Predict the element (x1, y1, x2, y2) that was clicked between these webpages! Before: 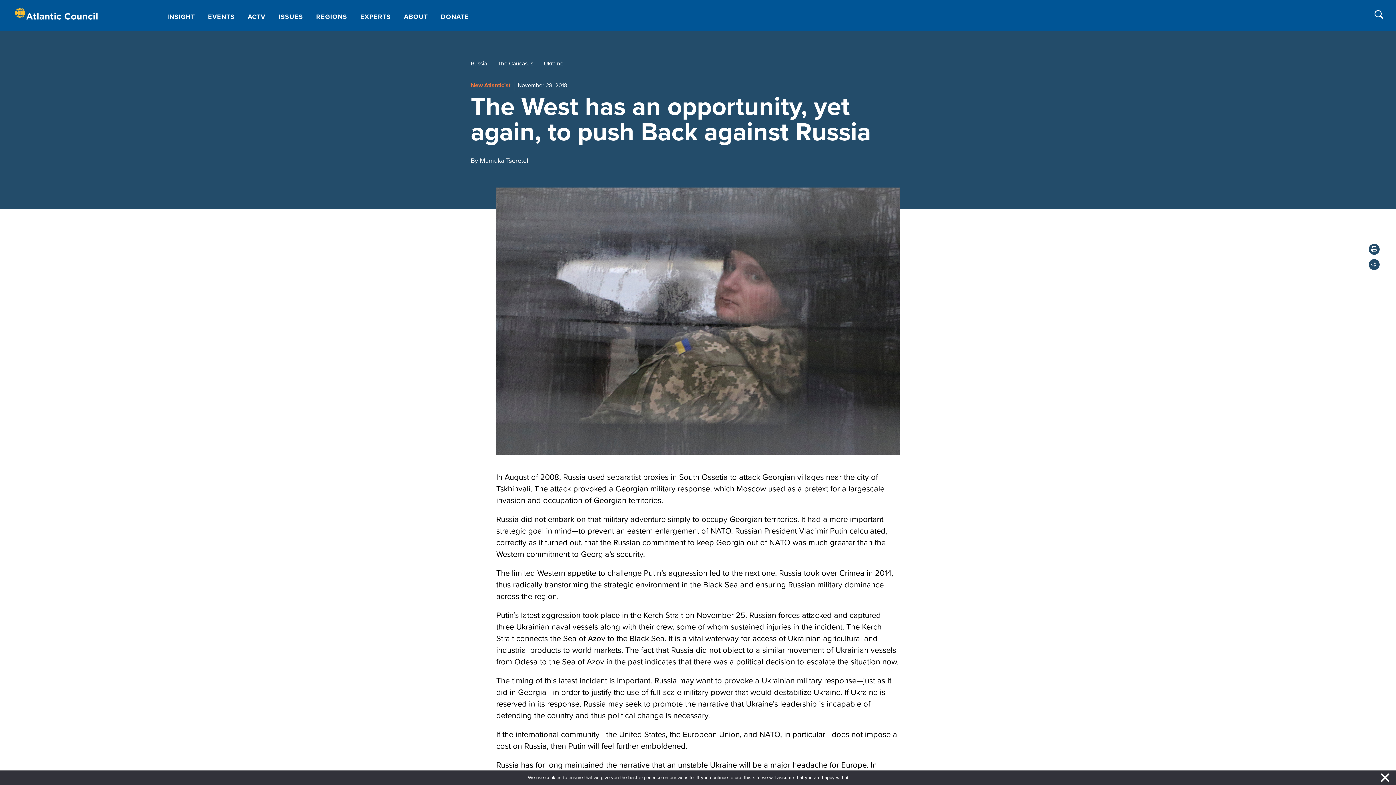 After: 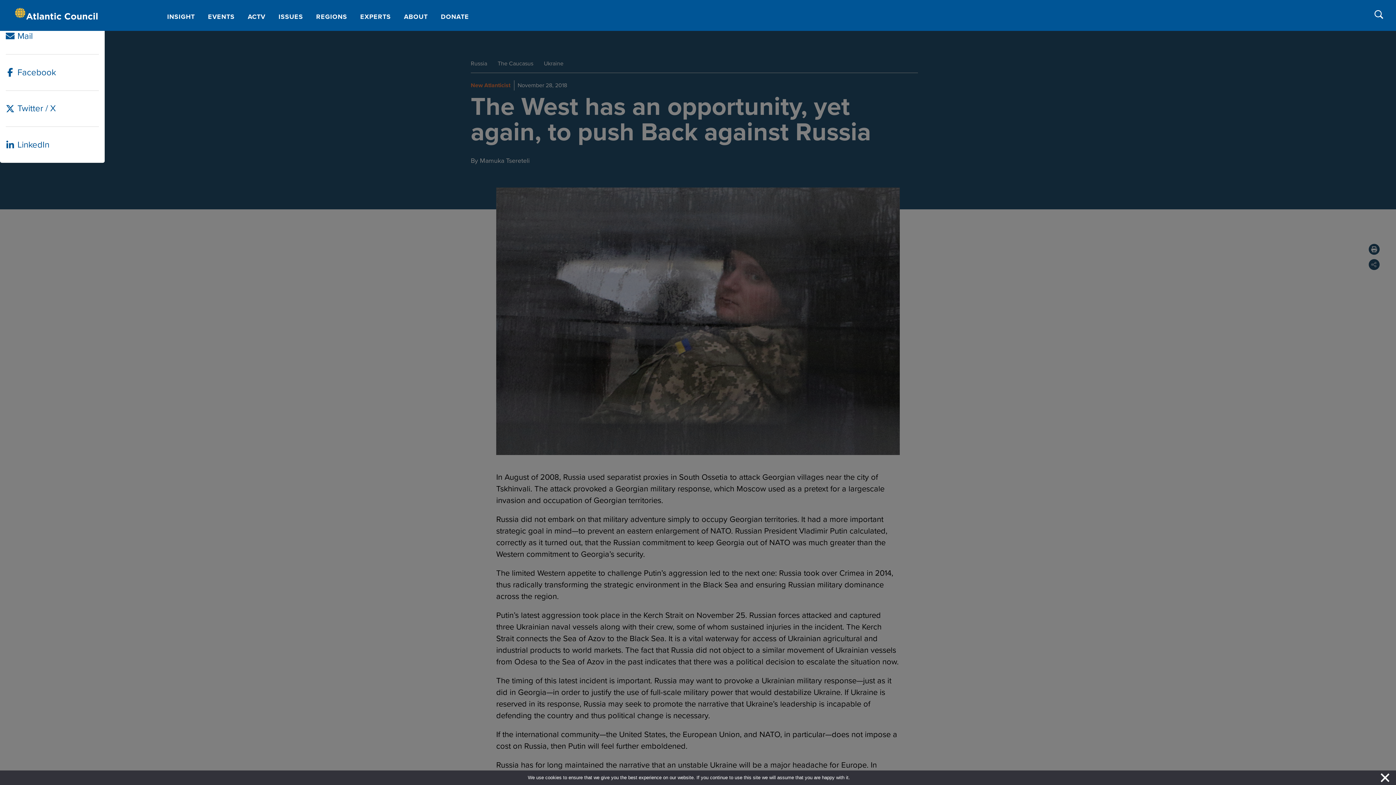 Action: bbox: (1369, 259, 1380, 270)